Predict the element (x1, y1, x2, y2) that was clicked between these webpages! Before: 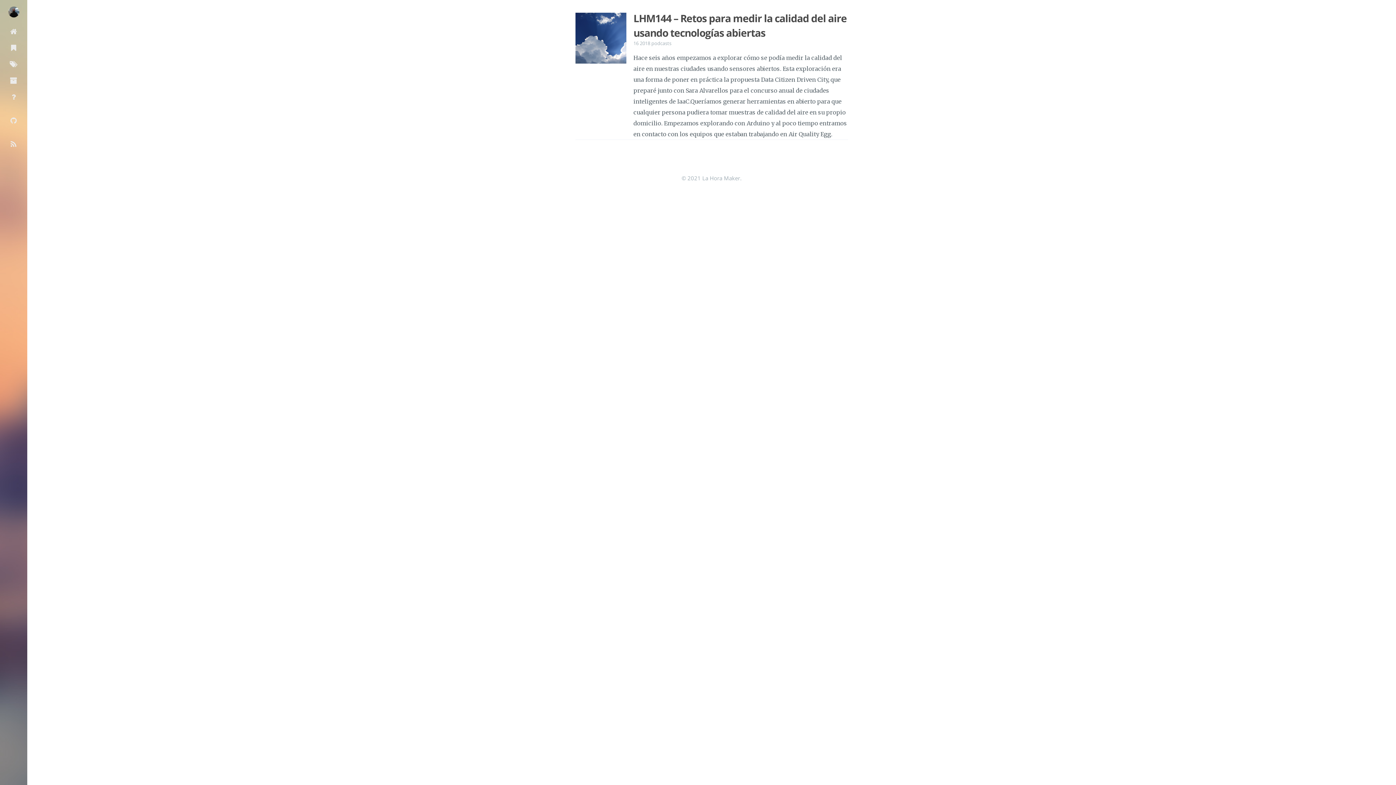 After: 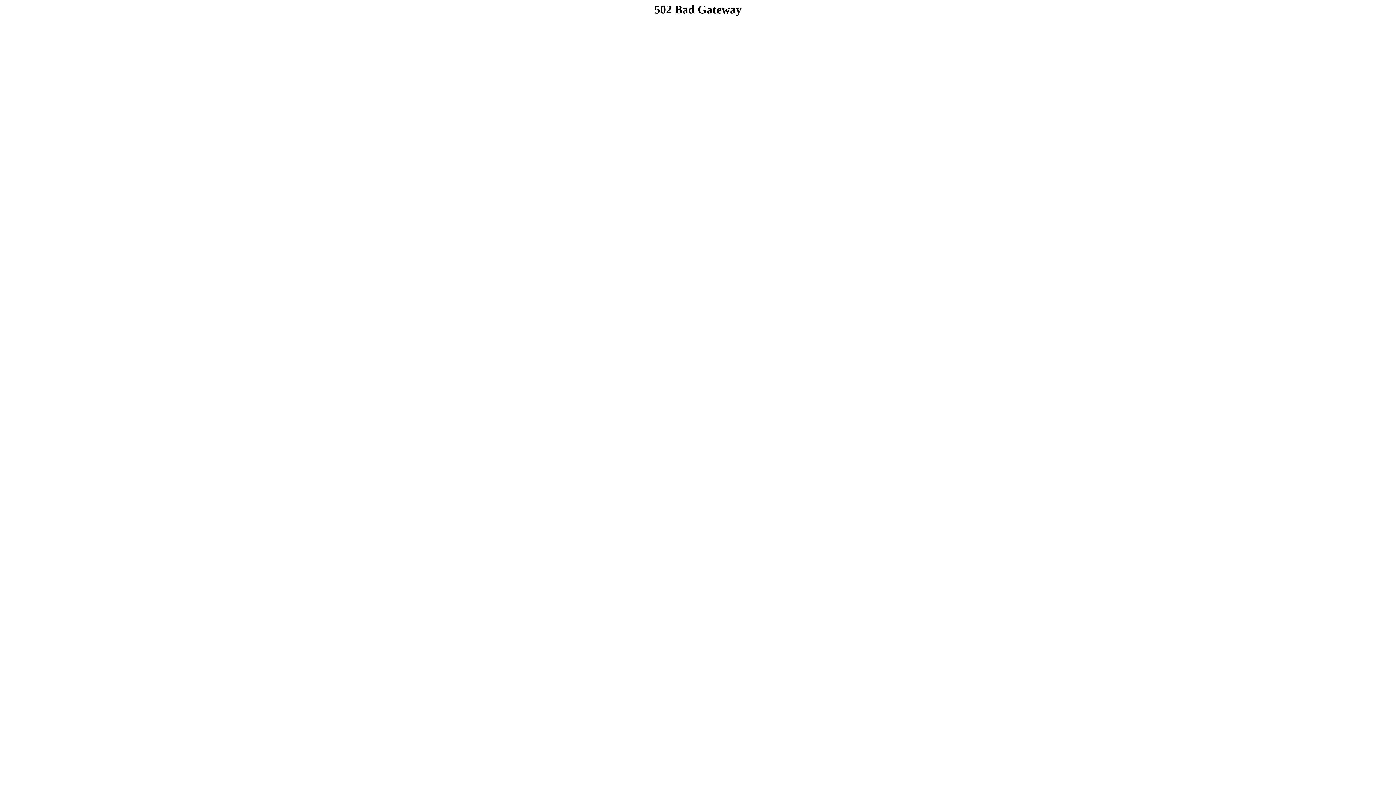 Action: bbox: (0, 39, 27, 55)